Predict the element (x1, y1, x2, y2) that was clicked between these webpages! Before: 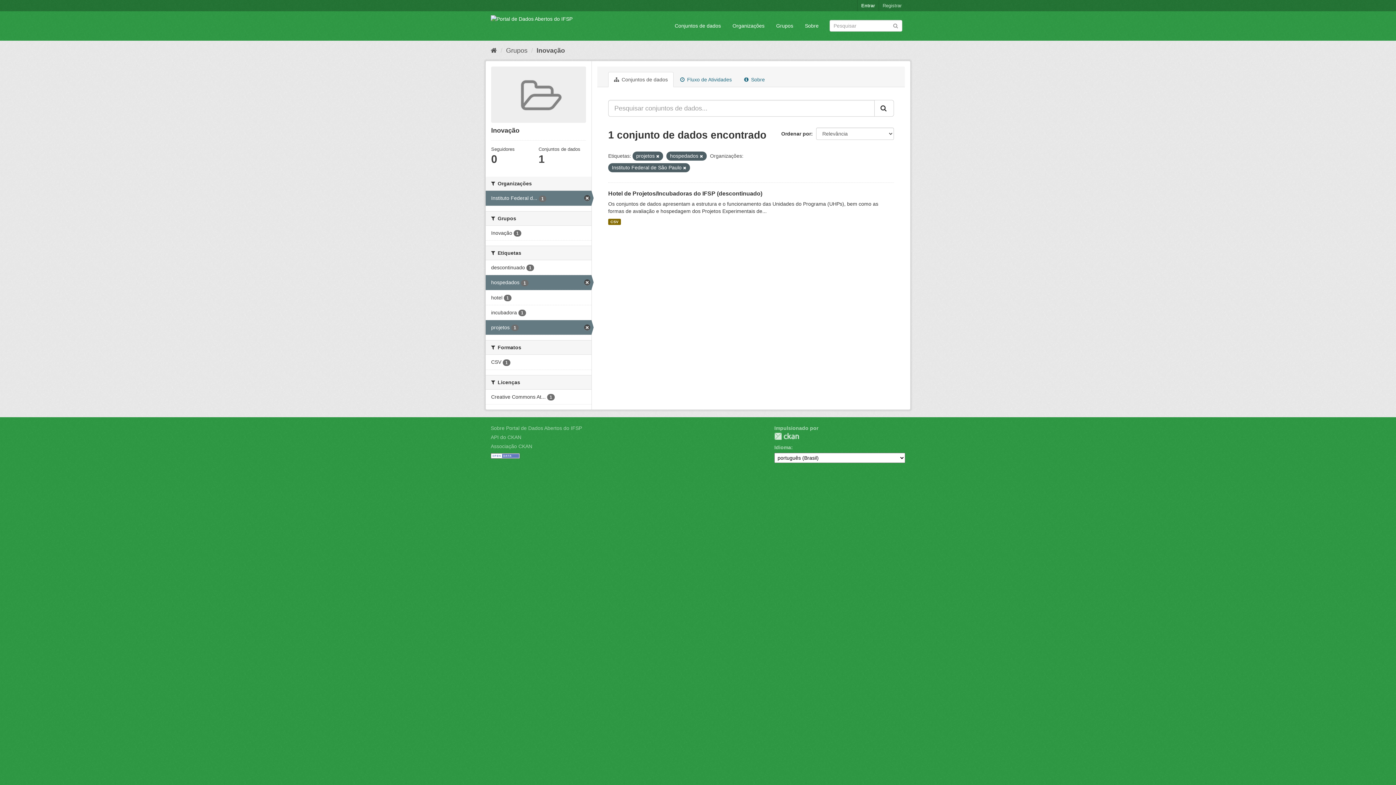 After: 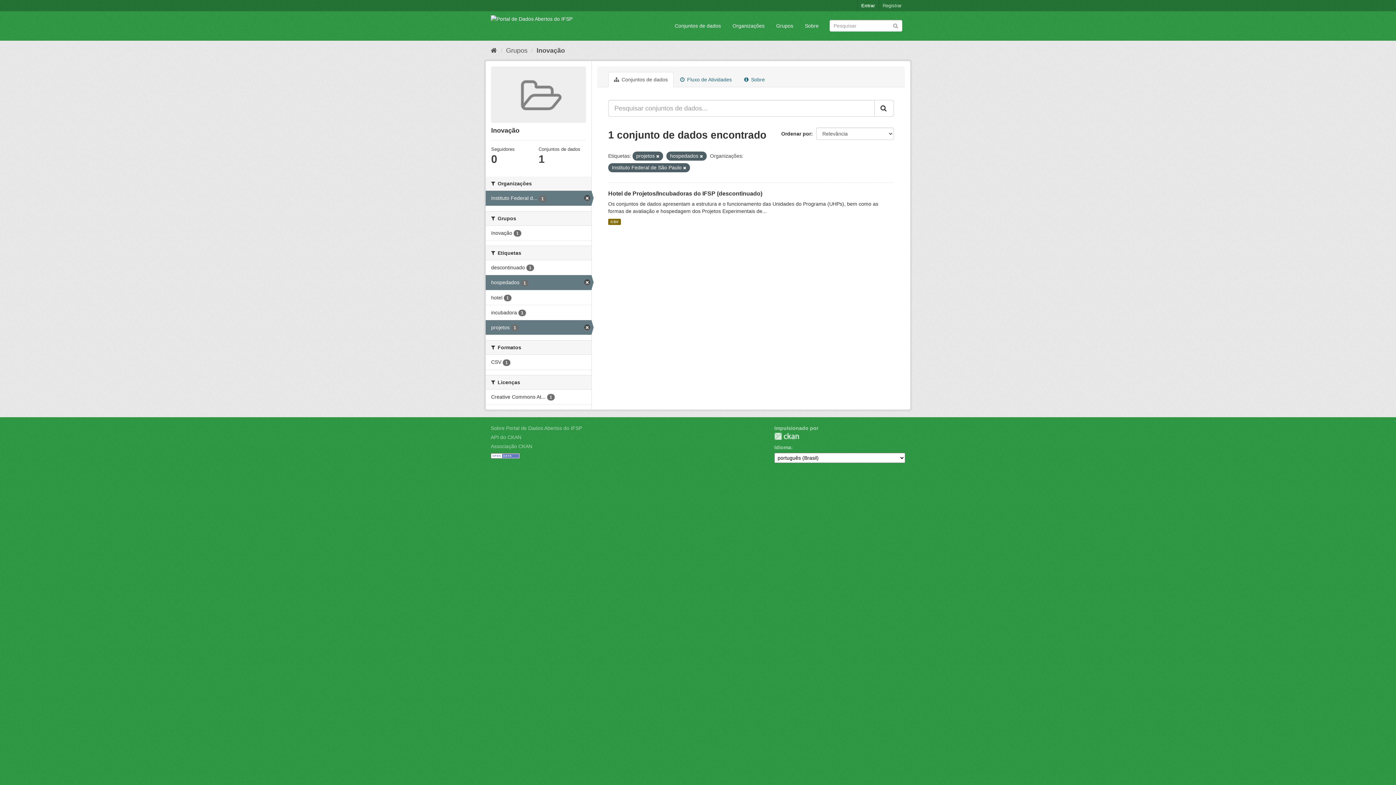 Action: label: Submit bbox: (874, 100, 894, 116)